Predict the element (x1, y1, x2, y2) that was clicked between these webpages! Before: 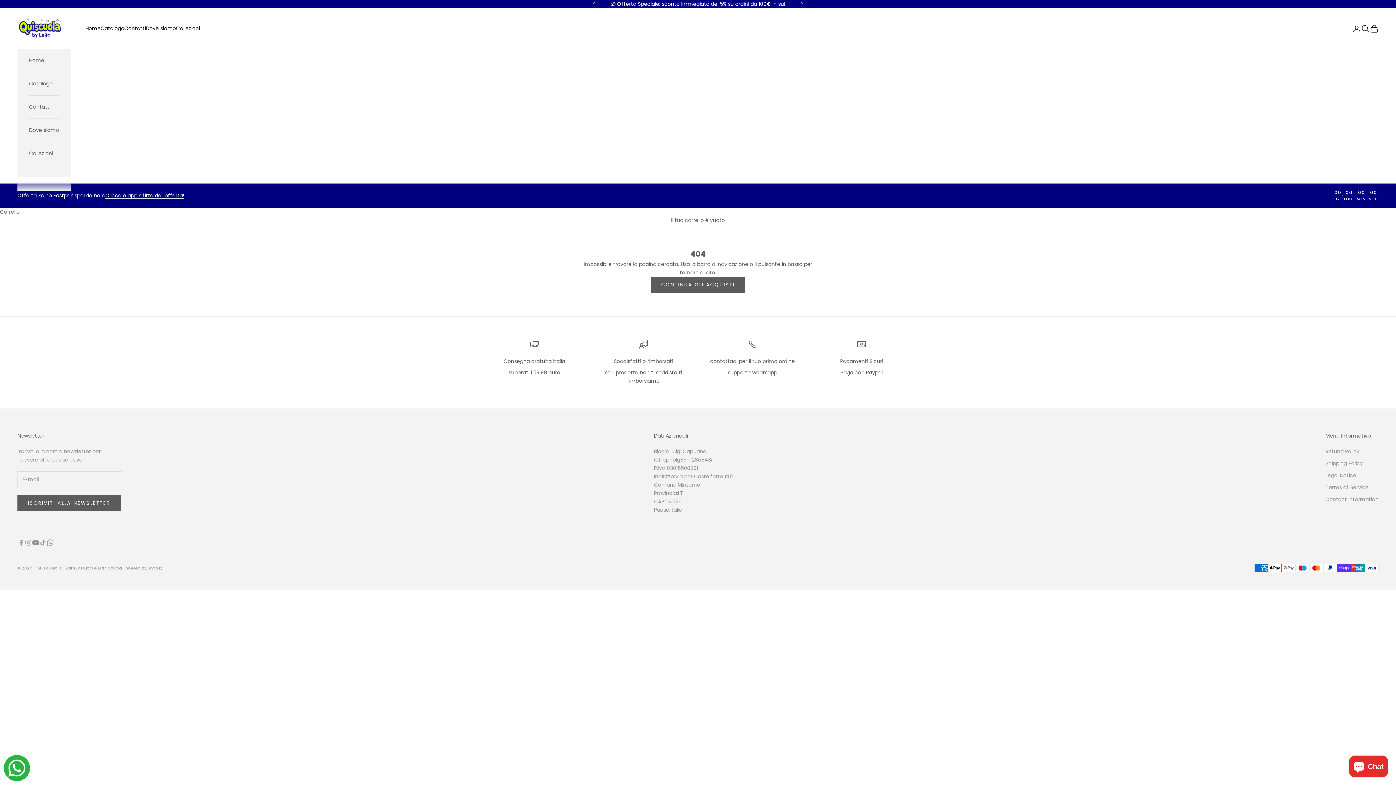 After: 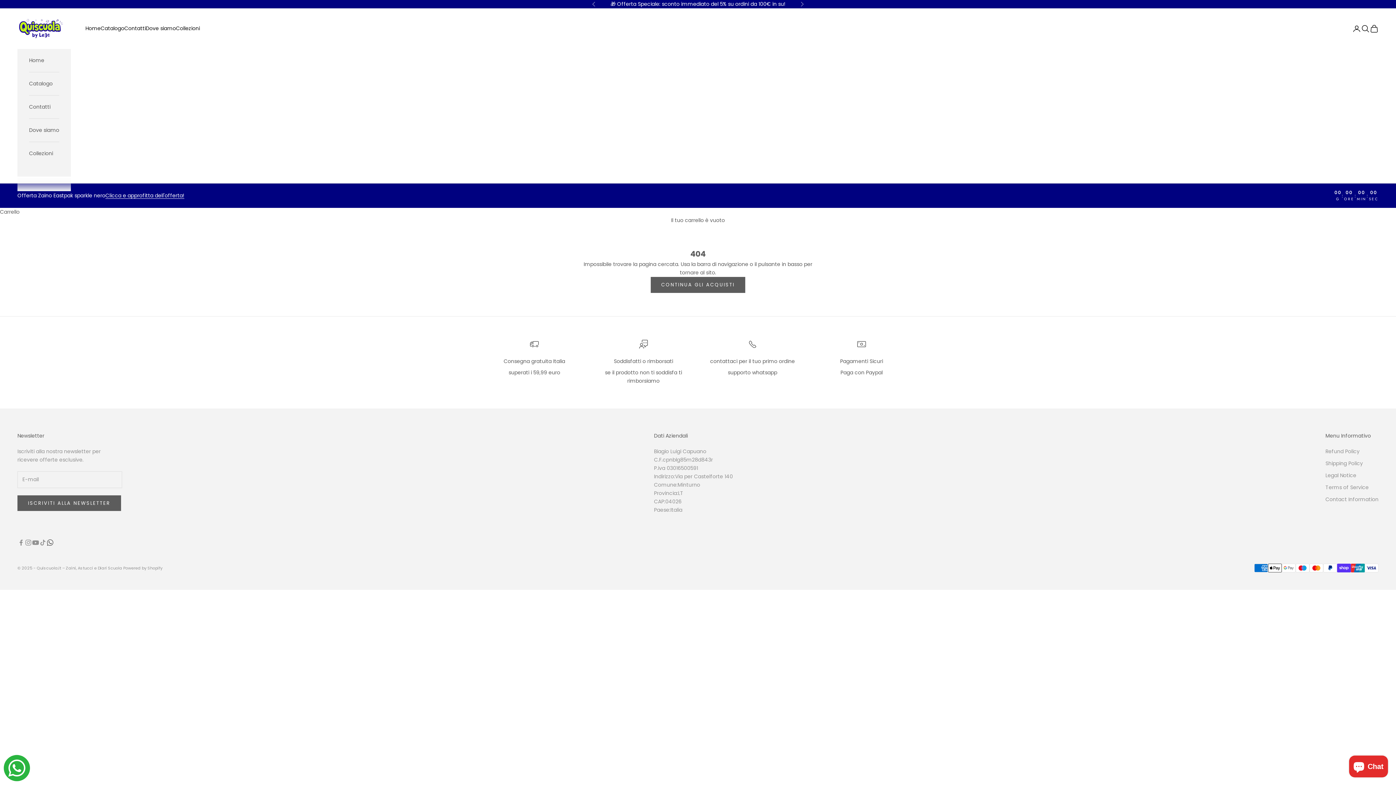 Action: label: Seguici su WhatsApp bbox: (46, 539, 53, 546)